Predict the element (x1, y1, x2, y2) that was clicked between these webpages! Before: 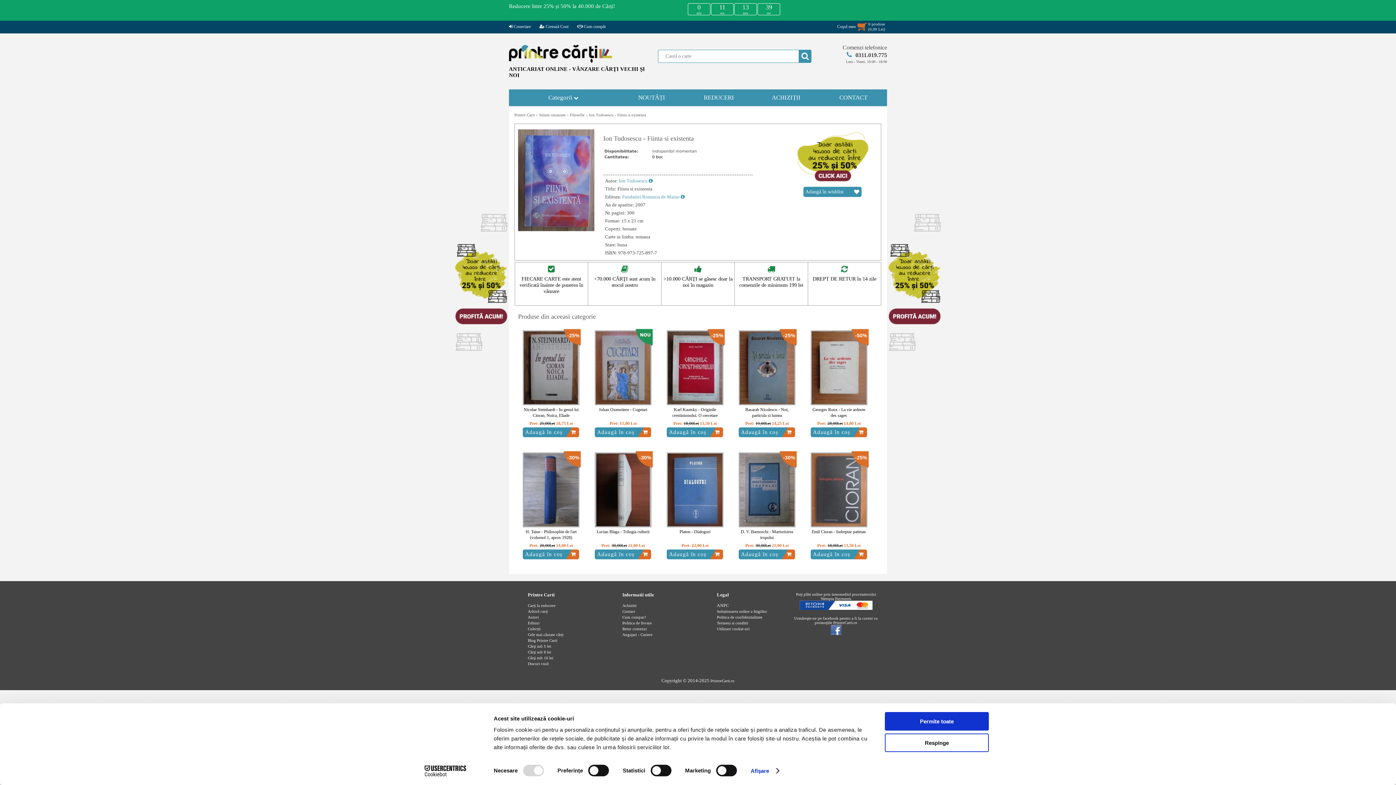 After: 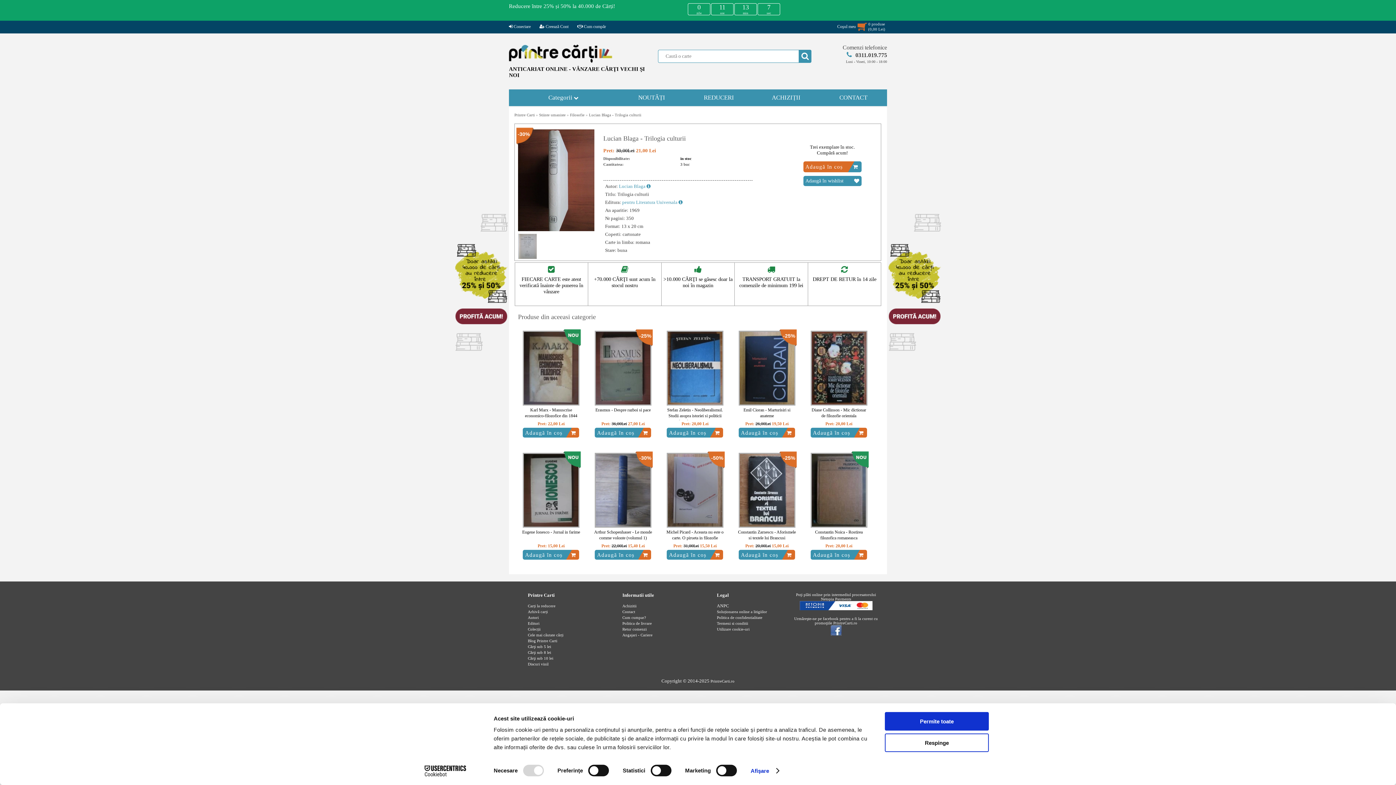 Action: label: Lucian Blaga - Trilogia culturii bbox: (596, 530, 649, 536)